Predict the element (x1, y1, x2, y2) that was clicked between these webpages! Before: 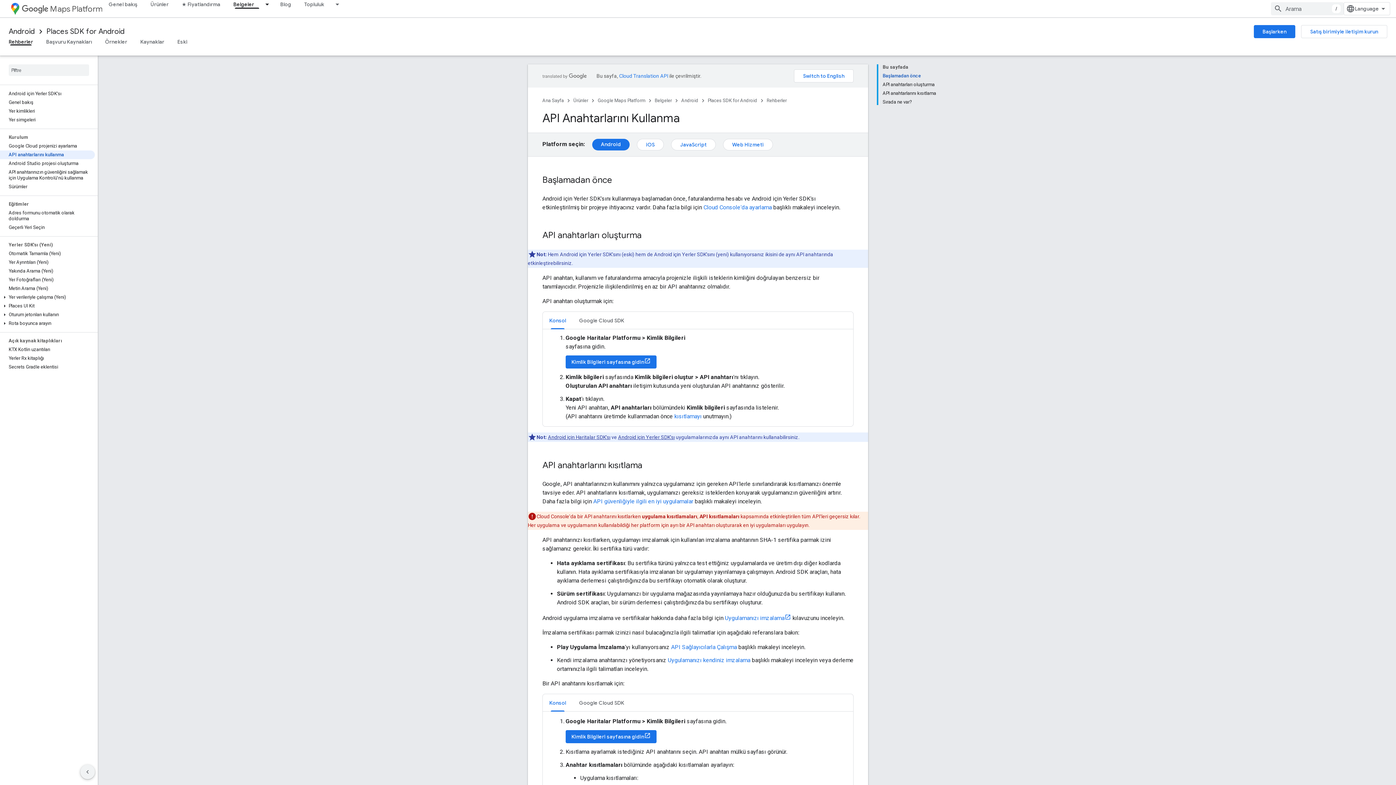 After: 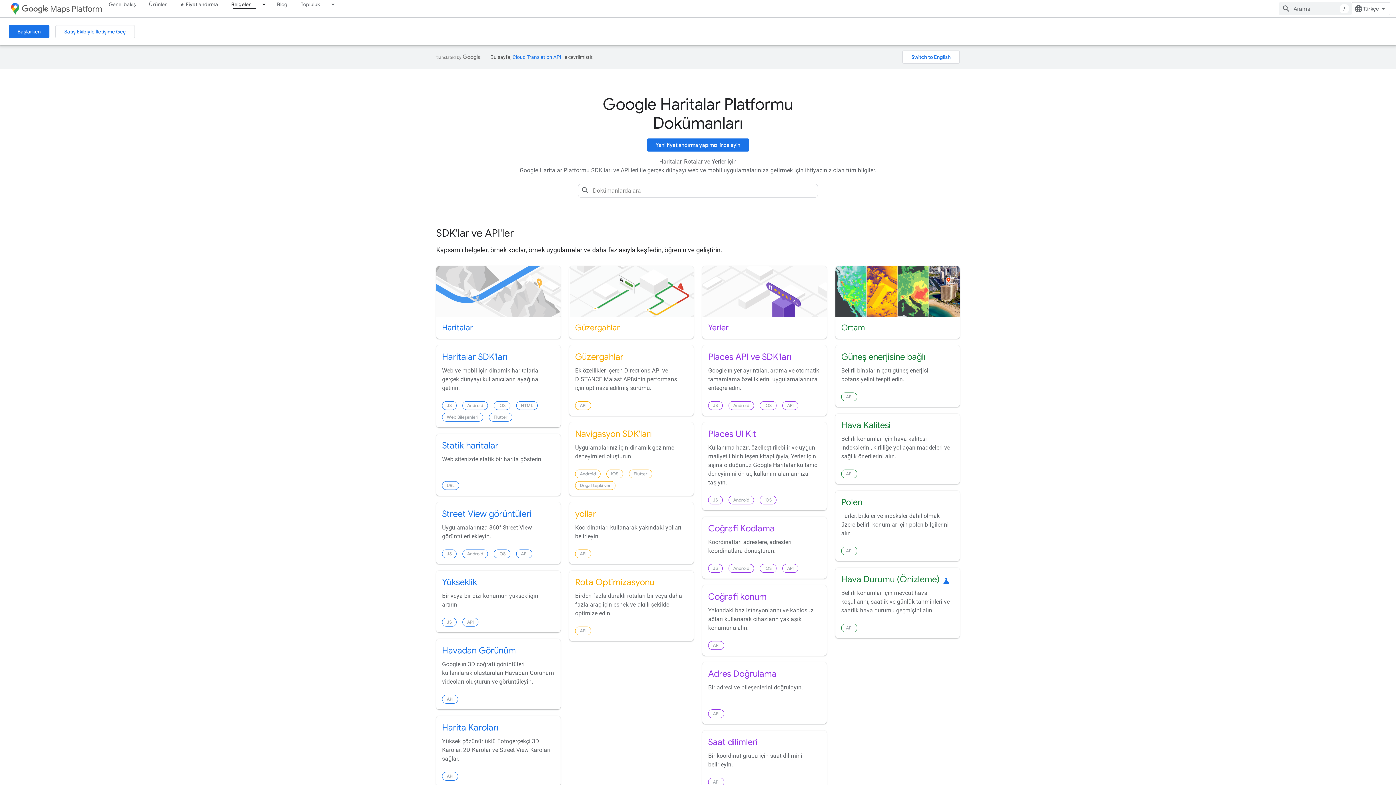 Action: bbox: (8, 25, 34, 37) label: Android